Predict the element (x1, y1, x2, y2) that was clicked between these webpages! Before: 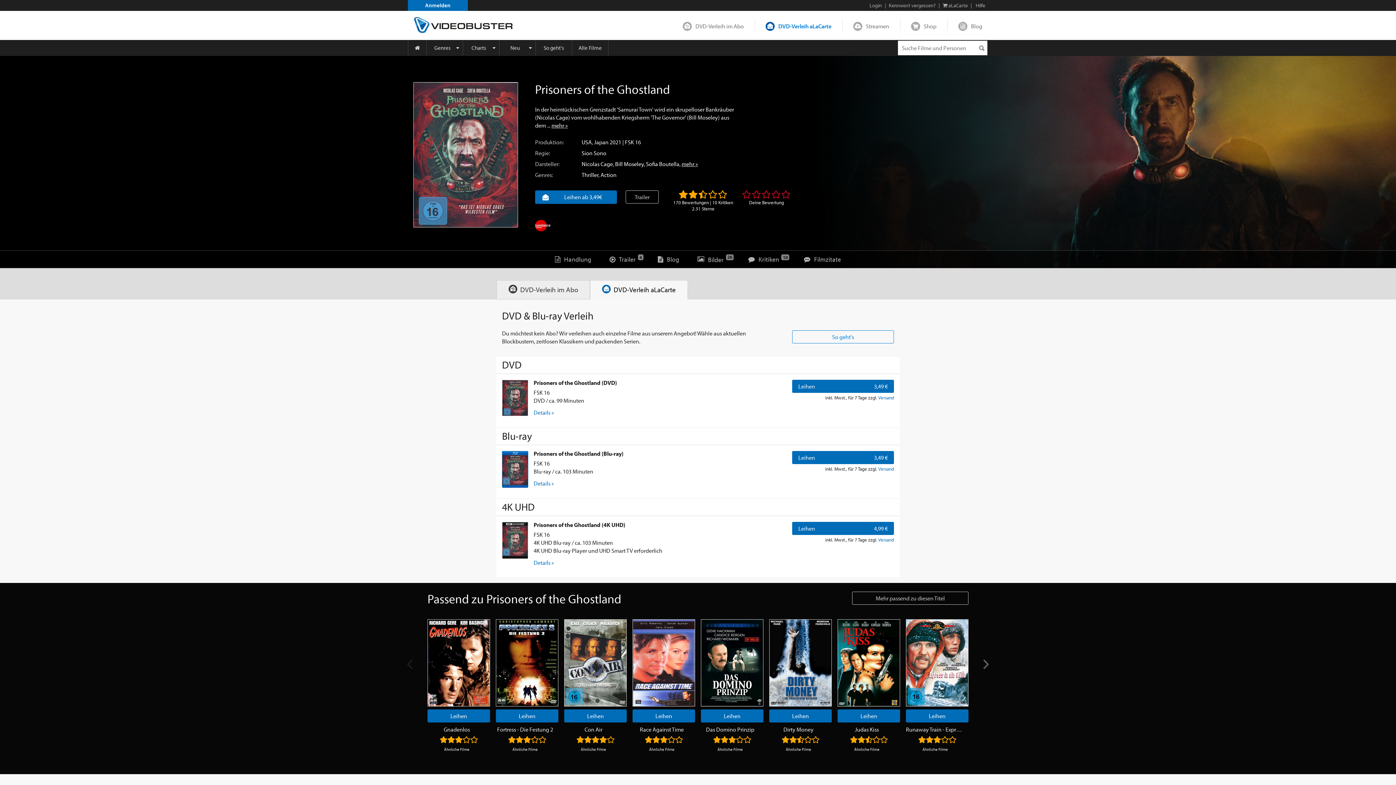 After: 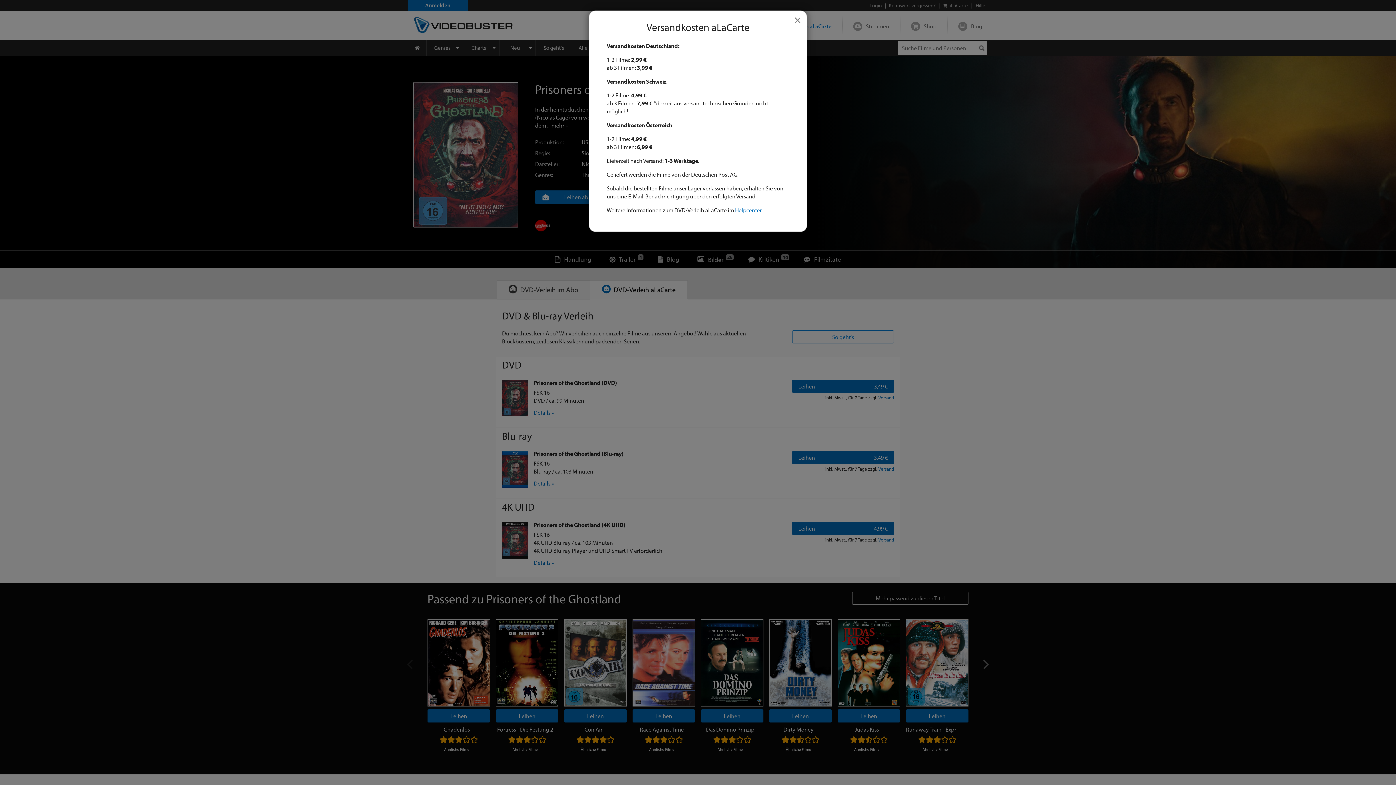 Action: label: Versand bbox: (878, 537, 894, 542)